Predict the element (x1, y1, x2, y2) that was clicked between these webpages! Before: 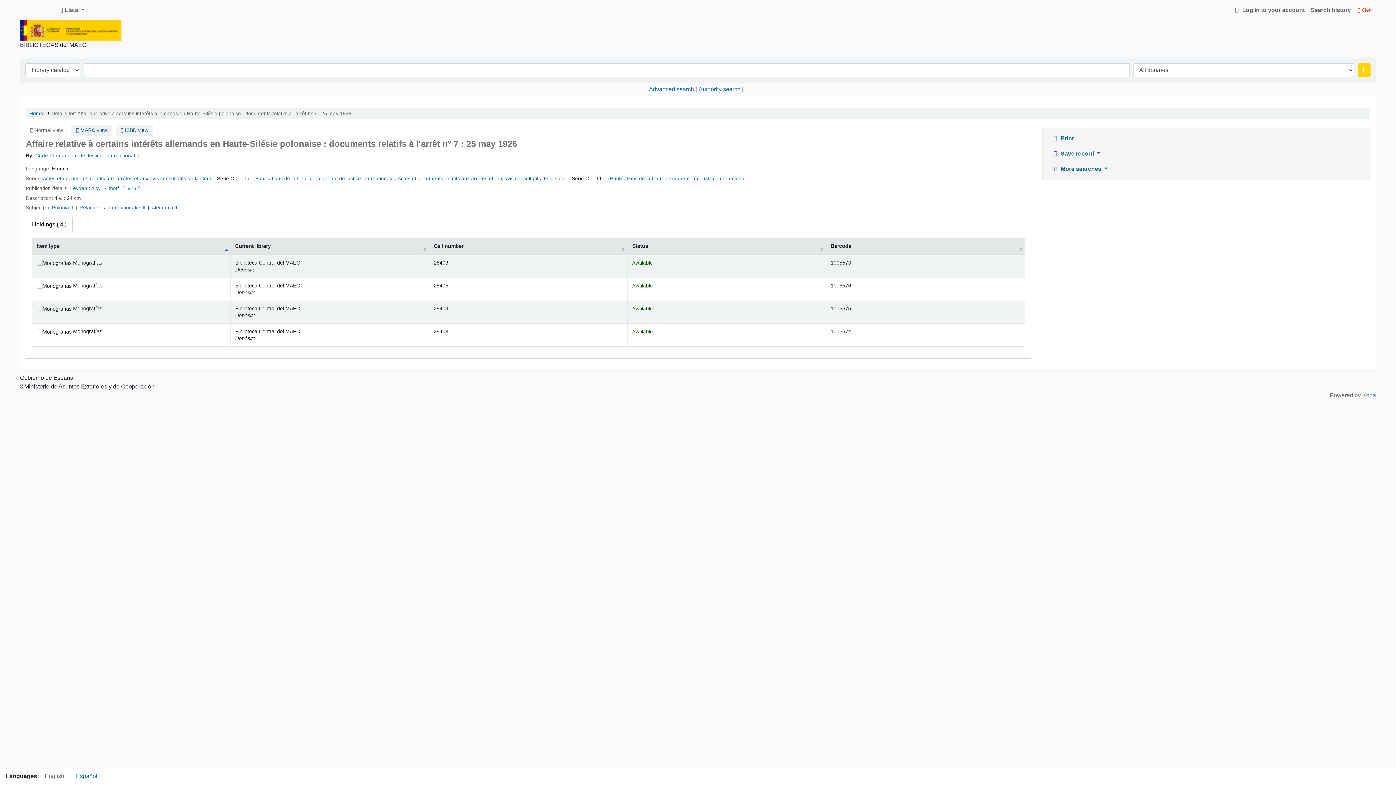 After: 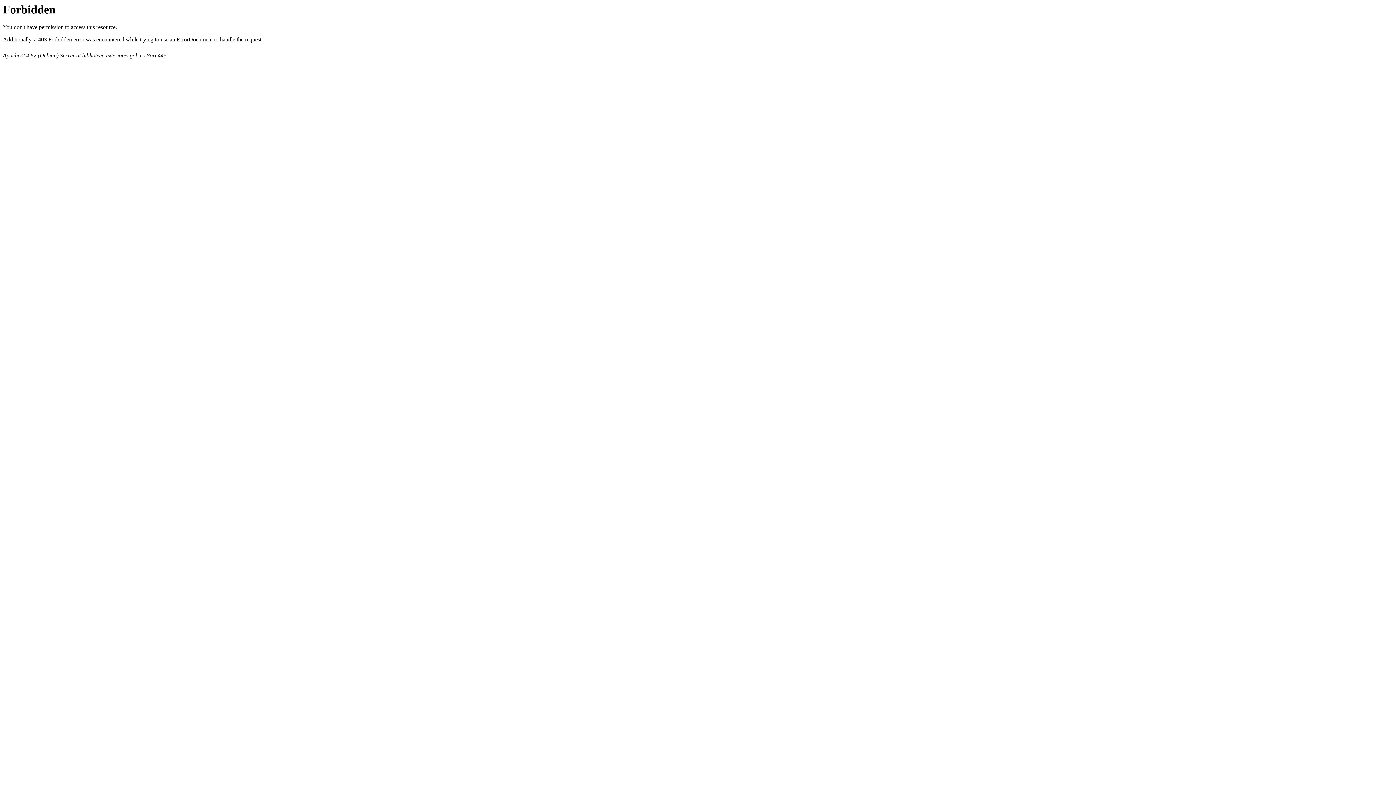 Action: bbox: (29, 110, 43, 116) label: Home